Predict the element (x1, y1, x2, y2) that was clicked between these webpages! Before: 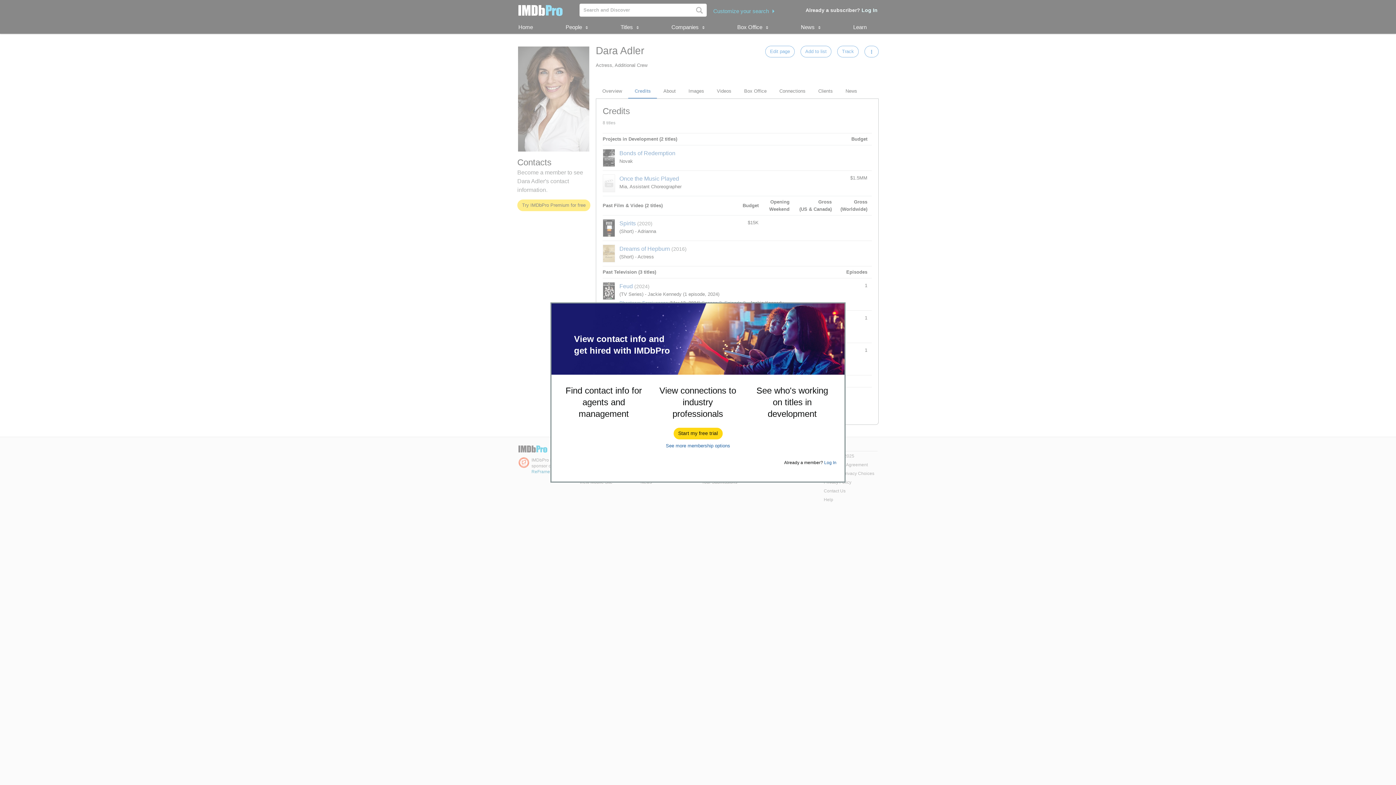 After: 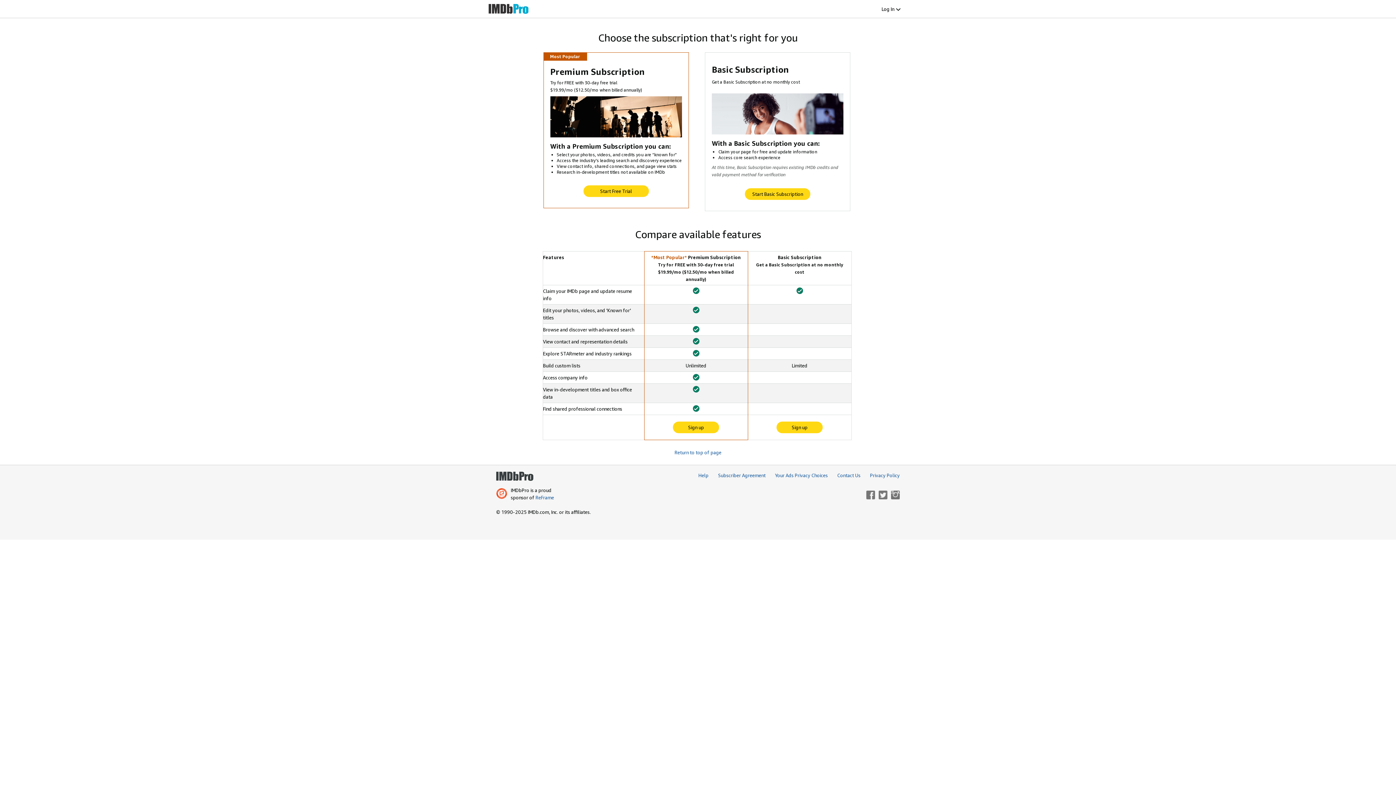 Action: bbox: (666, 443, 730, 448) label: See more membership options